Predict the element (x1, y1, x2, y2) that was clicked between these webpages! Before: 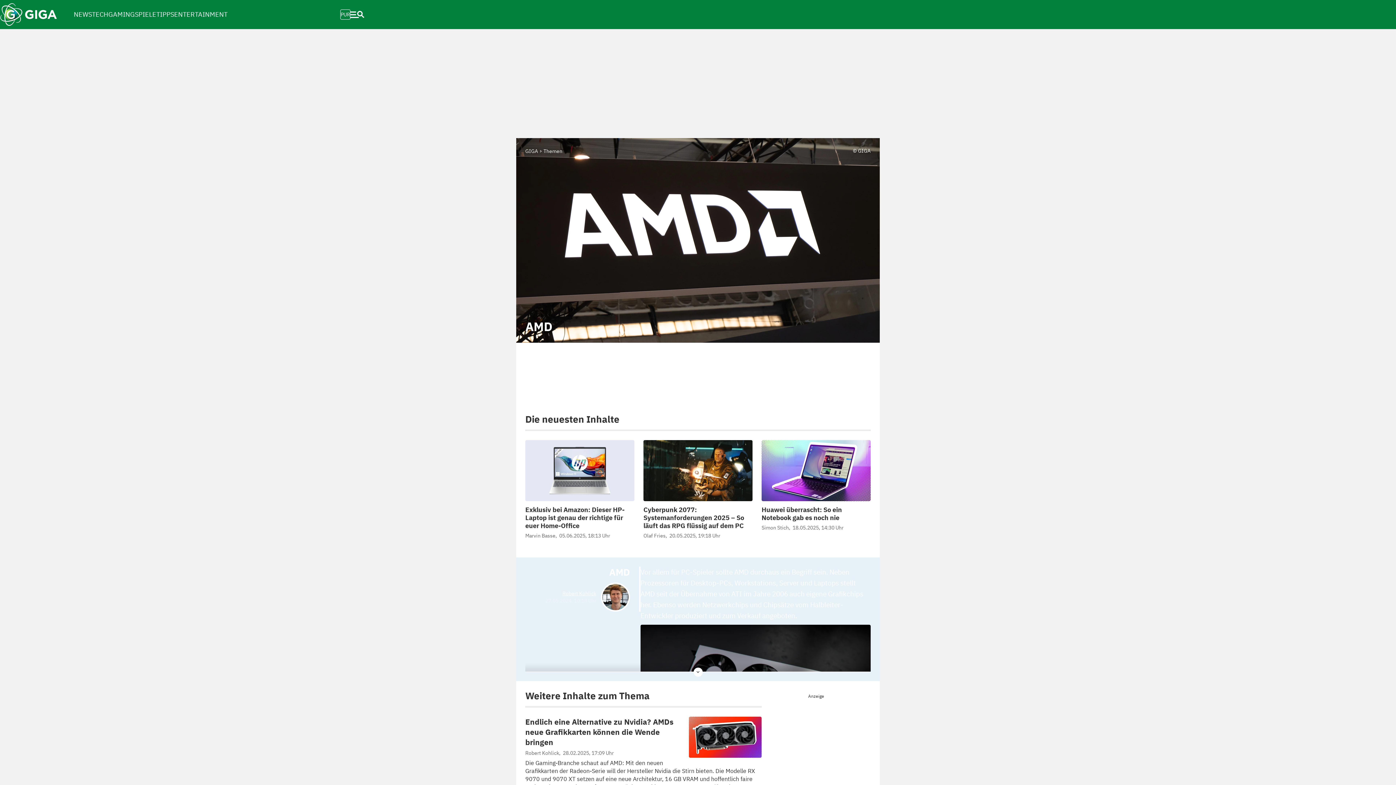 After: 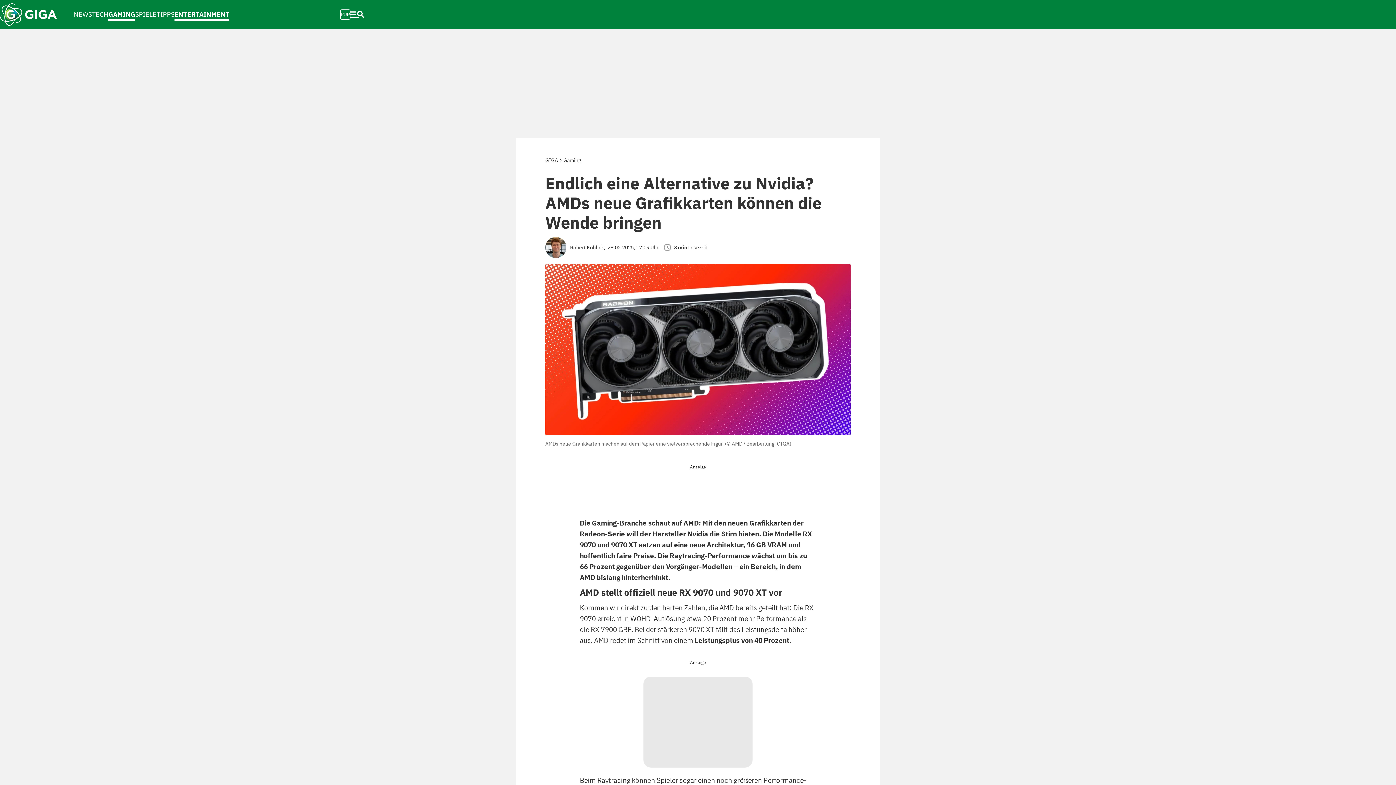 Action: label: Endlich eine Alternative zu Nvidia? AMDs neue Grafikkarten können die Wende bringen bbox: (525, 716, 673, 747)